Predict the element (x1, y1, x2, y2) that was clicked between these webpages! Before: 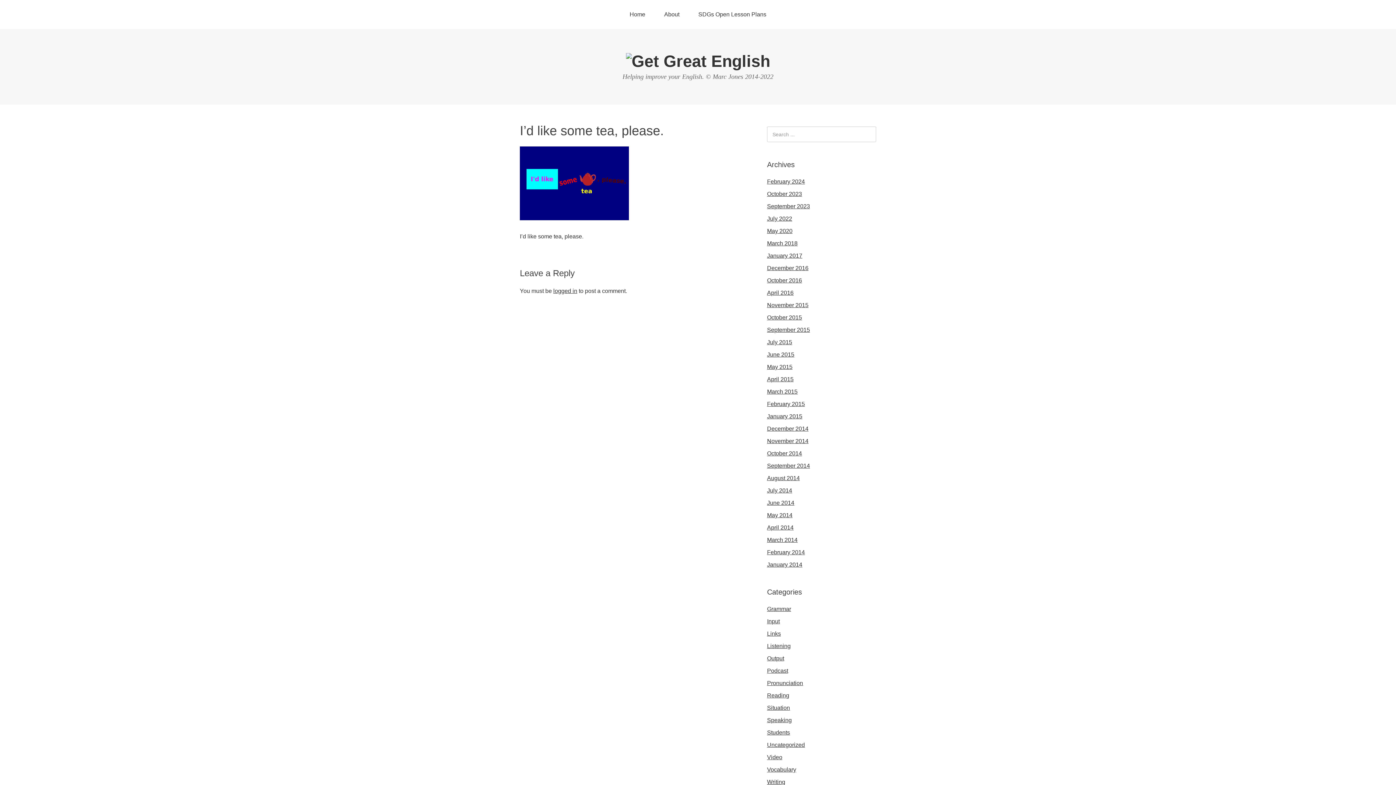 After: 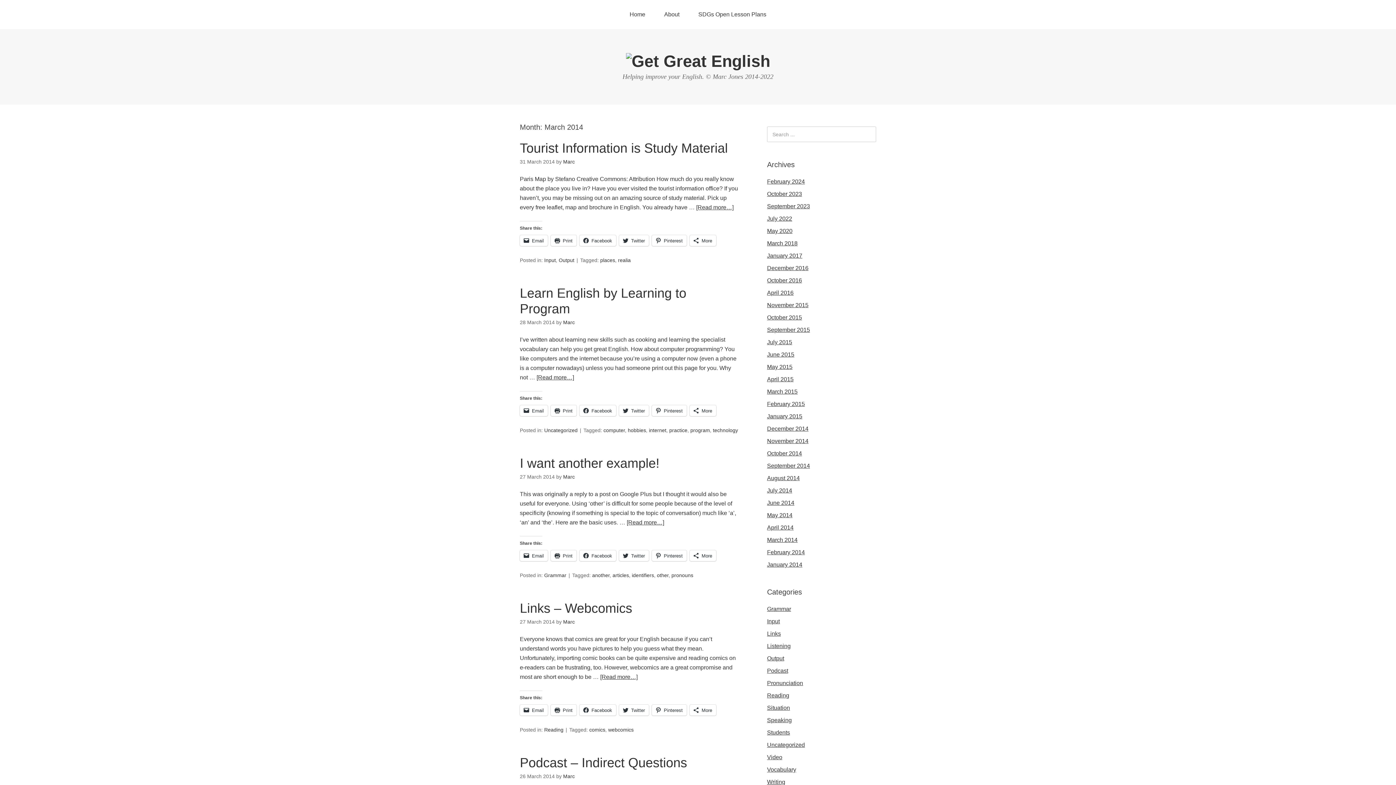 Action: label: March 2014 bbox: (767, 537, 797, 543)